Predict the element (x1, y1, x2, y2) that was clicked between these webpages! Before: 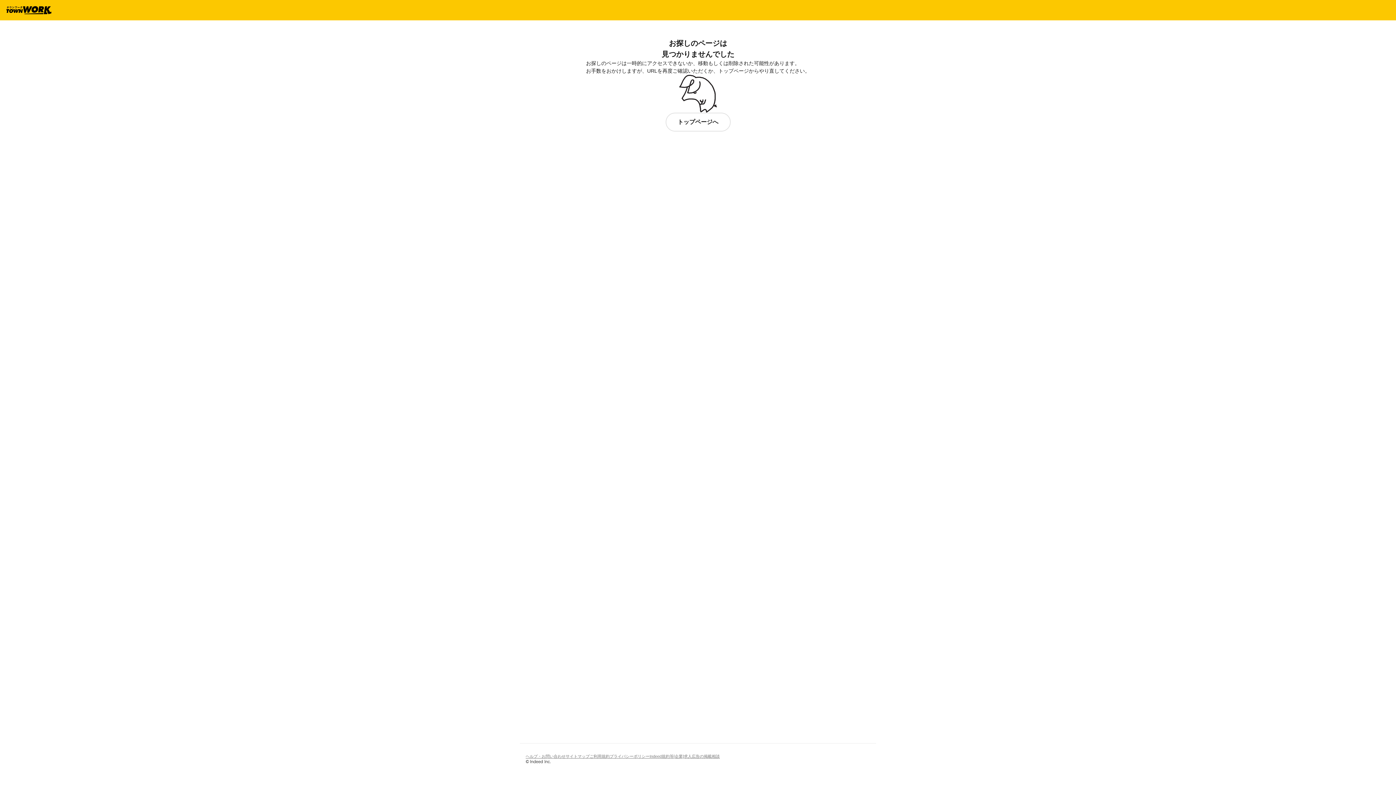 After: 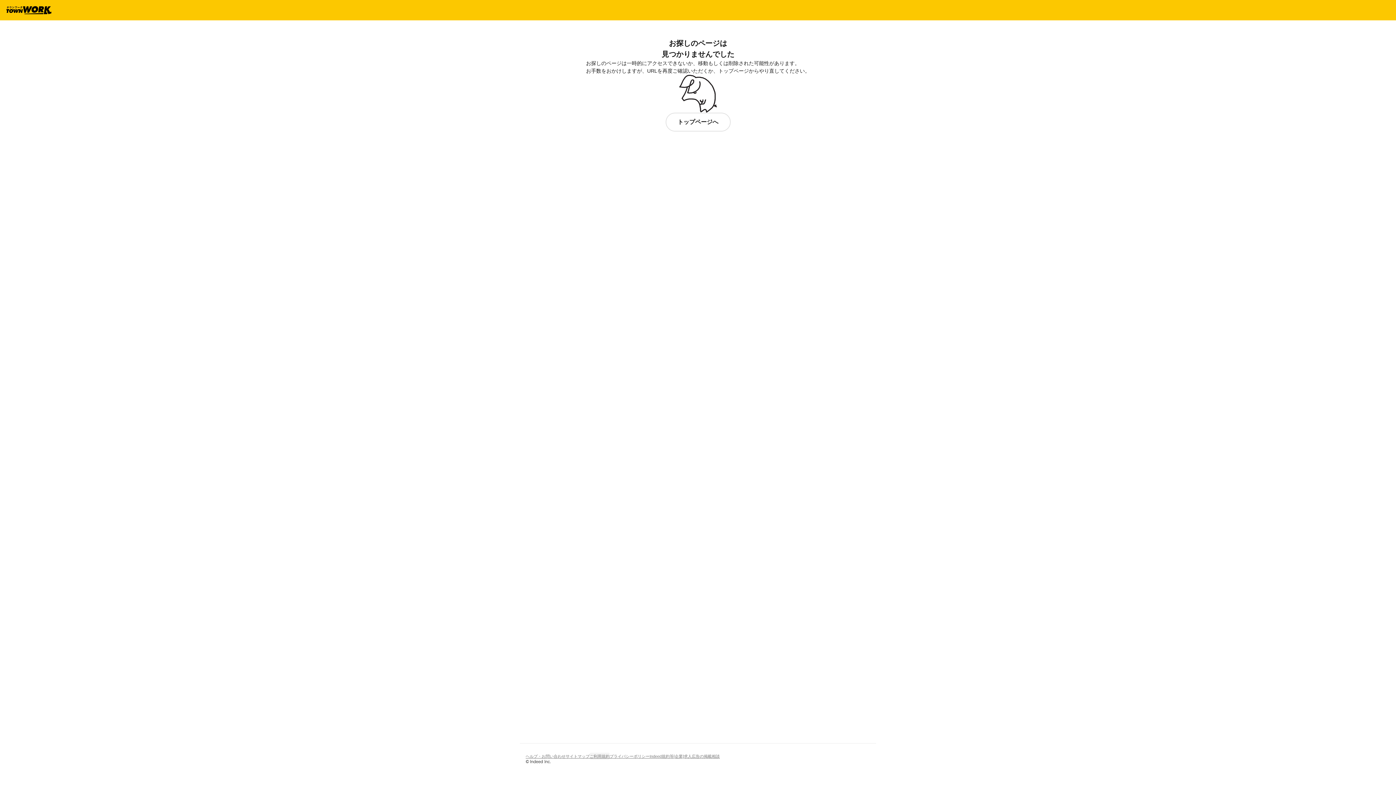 Action: bbox: (589, 752, 609, 760) label: ご利用規約